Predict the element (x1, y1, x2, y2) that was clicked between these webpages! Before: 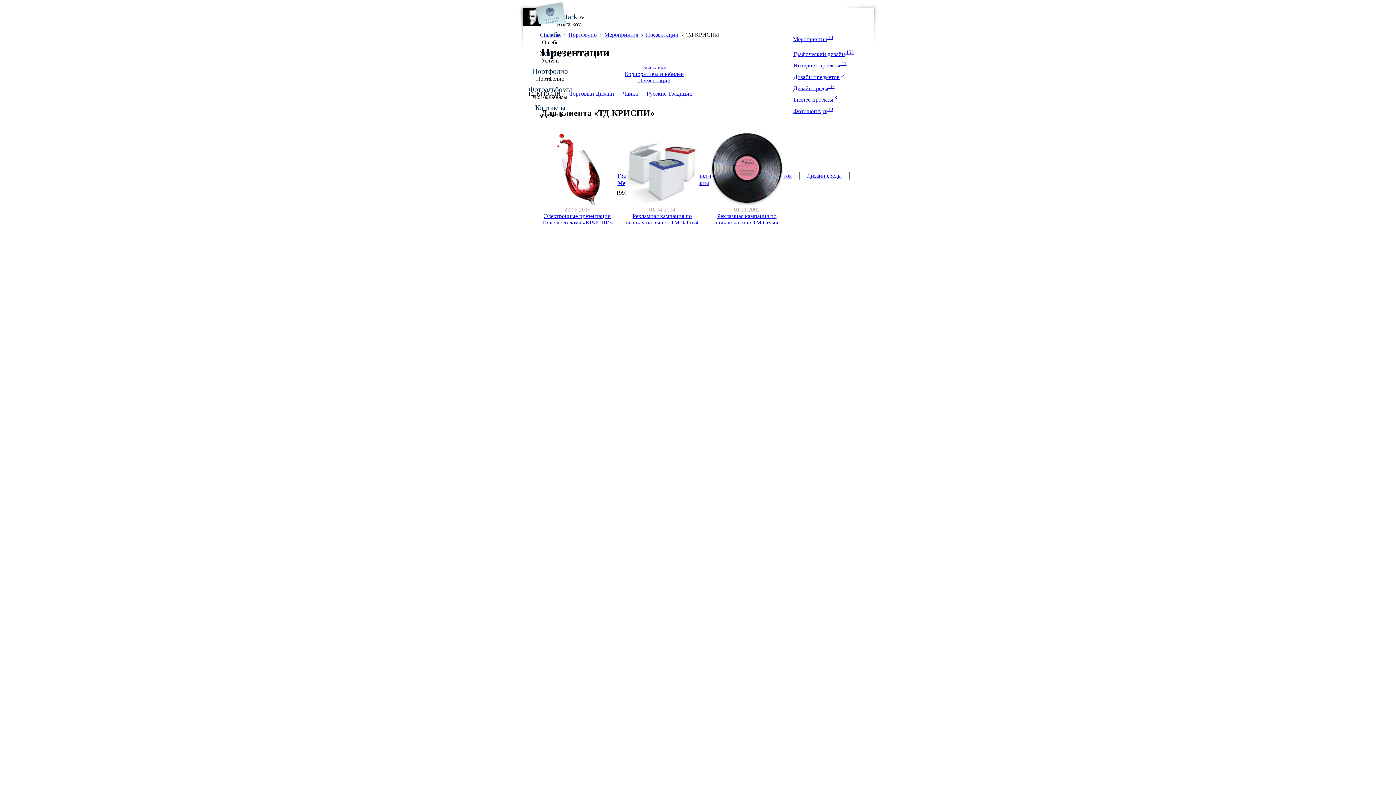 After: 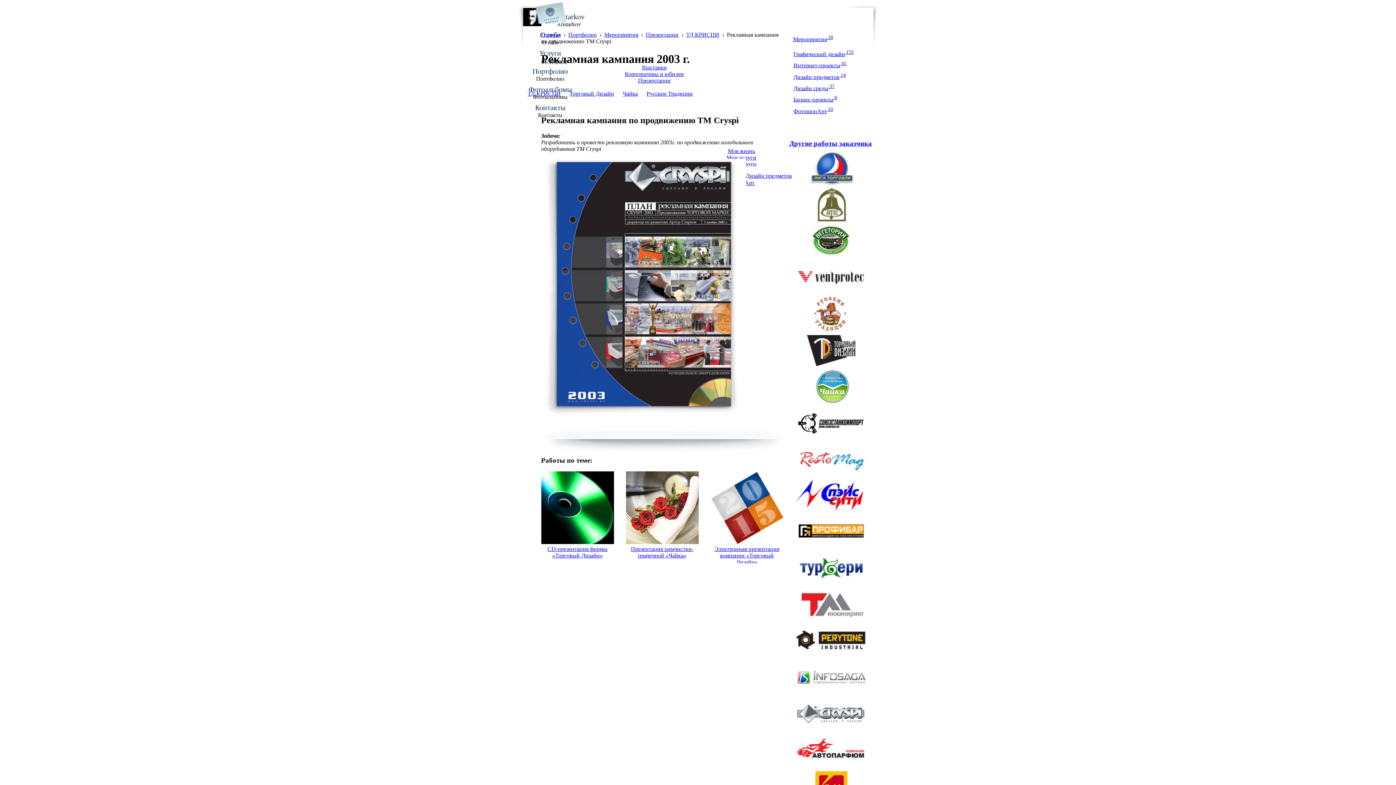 Action: bbox: (715, 213, 778, 225) label: Рекламная кампания по продвижению ТМ Cryspi